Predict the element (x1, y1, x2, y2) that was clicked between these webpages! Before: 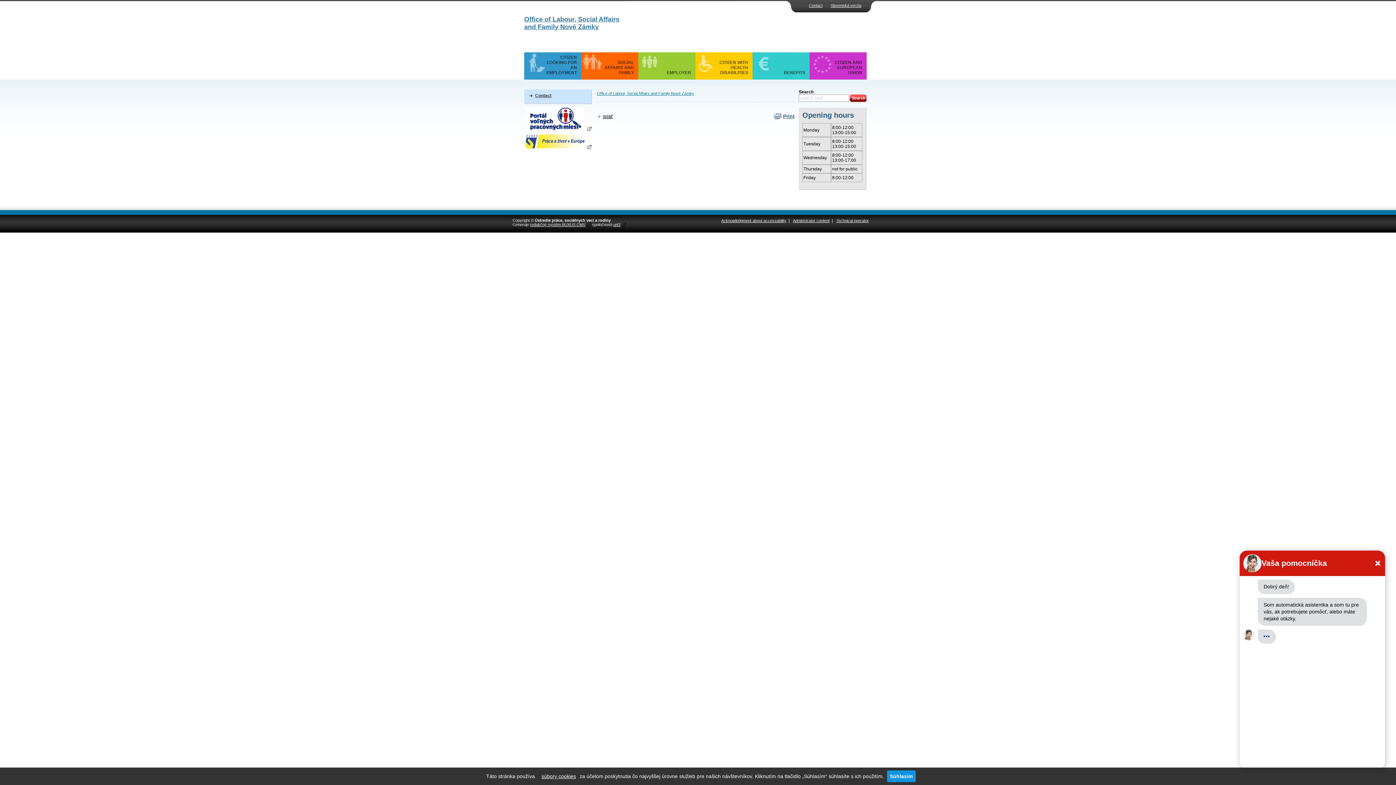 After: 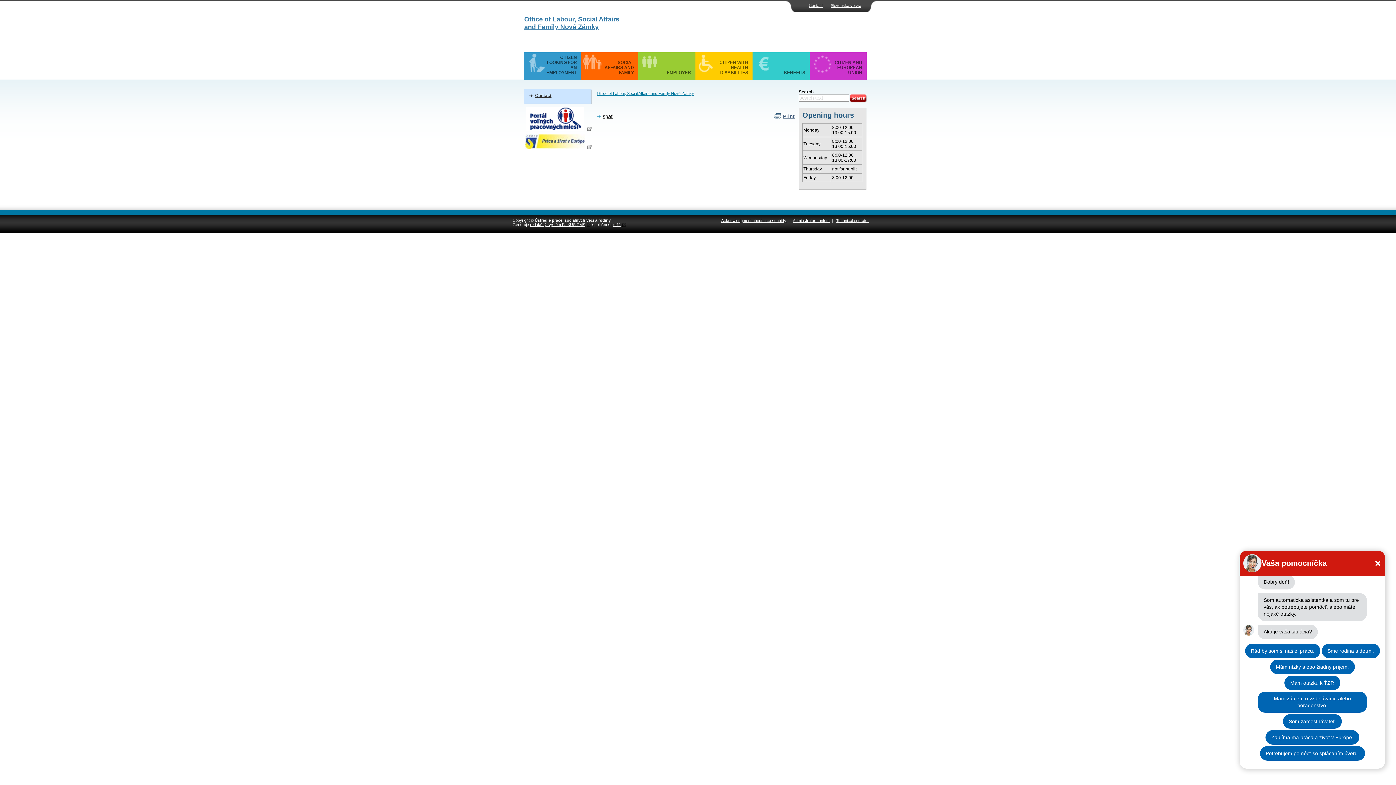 Action: bbox: (887, 770, 915, 782) label: Súhlasím